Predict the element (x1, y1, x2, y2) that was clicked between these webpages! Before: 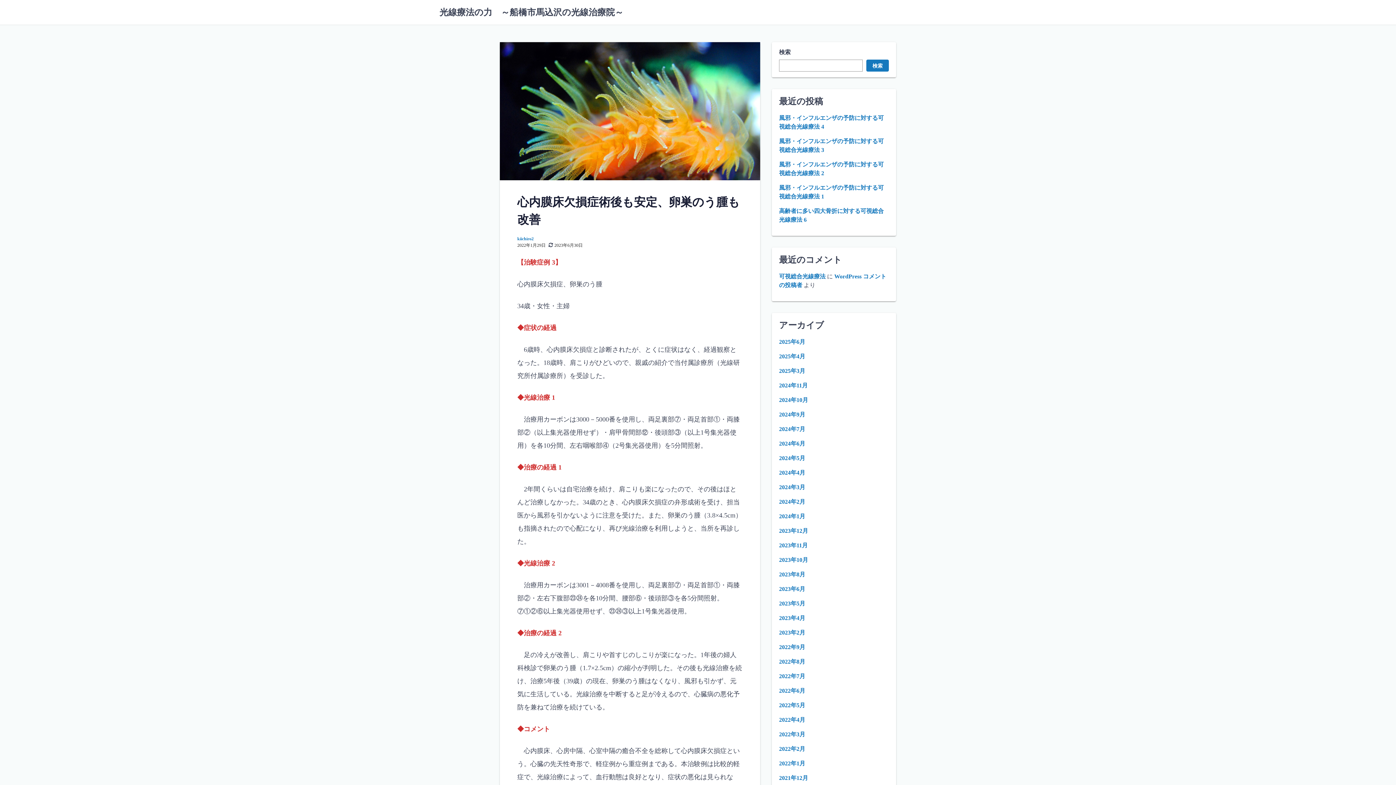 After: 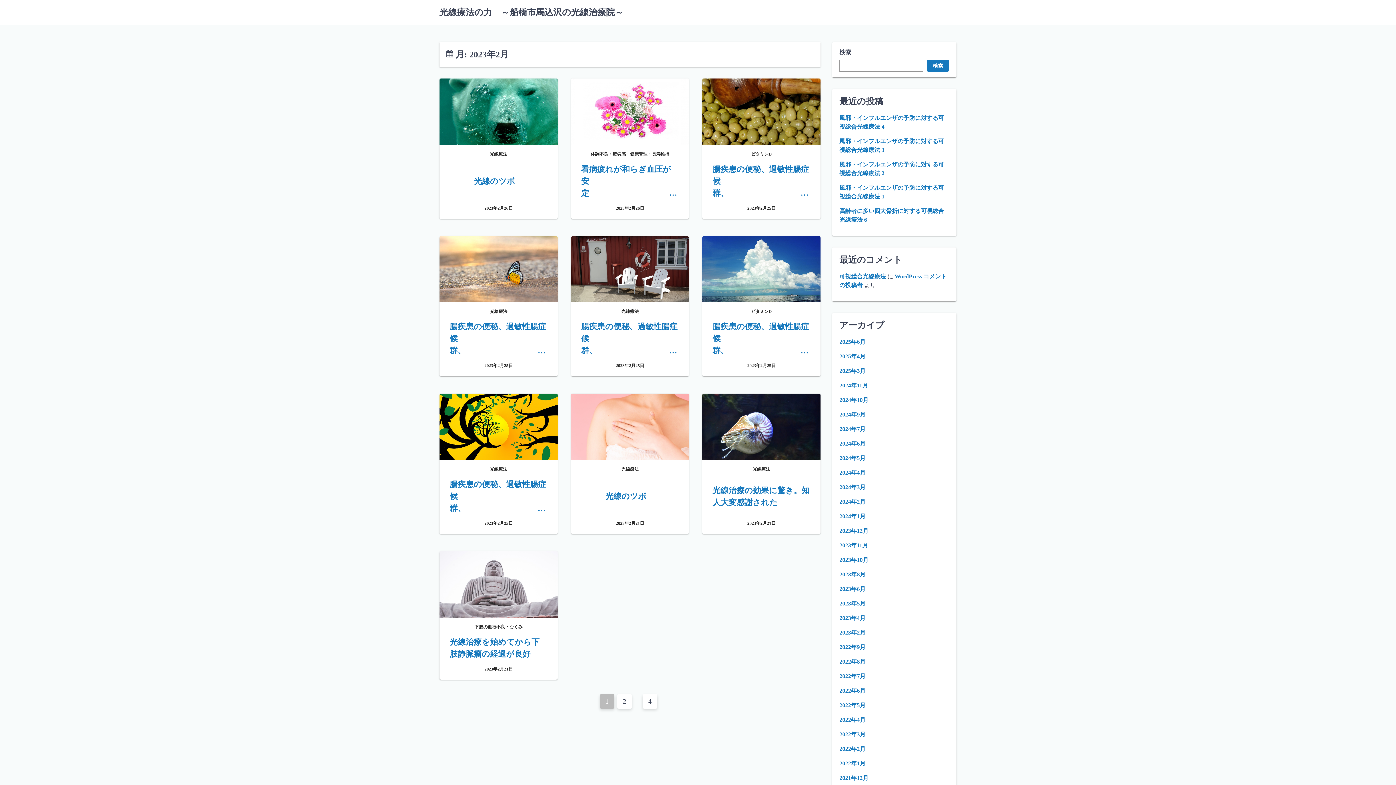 Action: label: 2023年2月 bbox: (779, 629, 805, 636)